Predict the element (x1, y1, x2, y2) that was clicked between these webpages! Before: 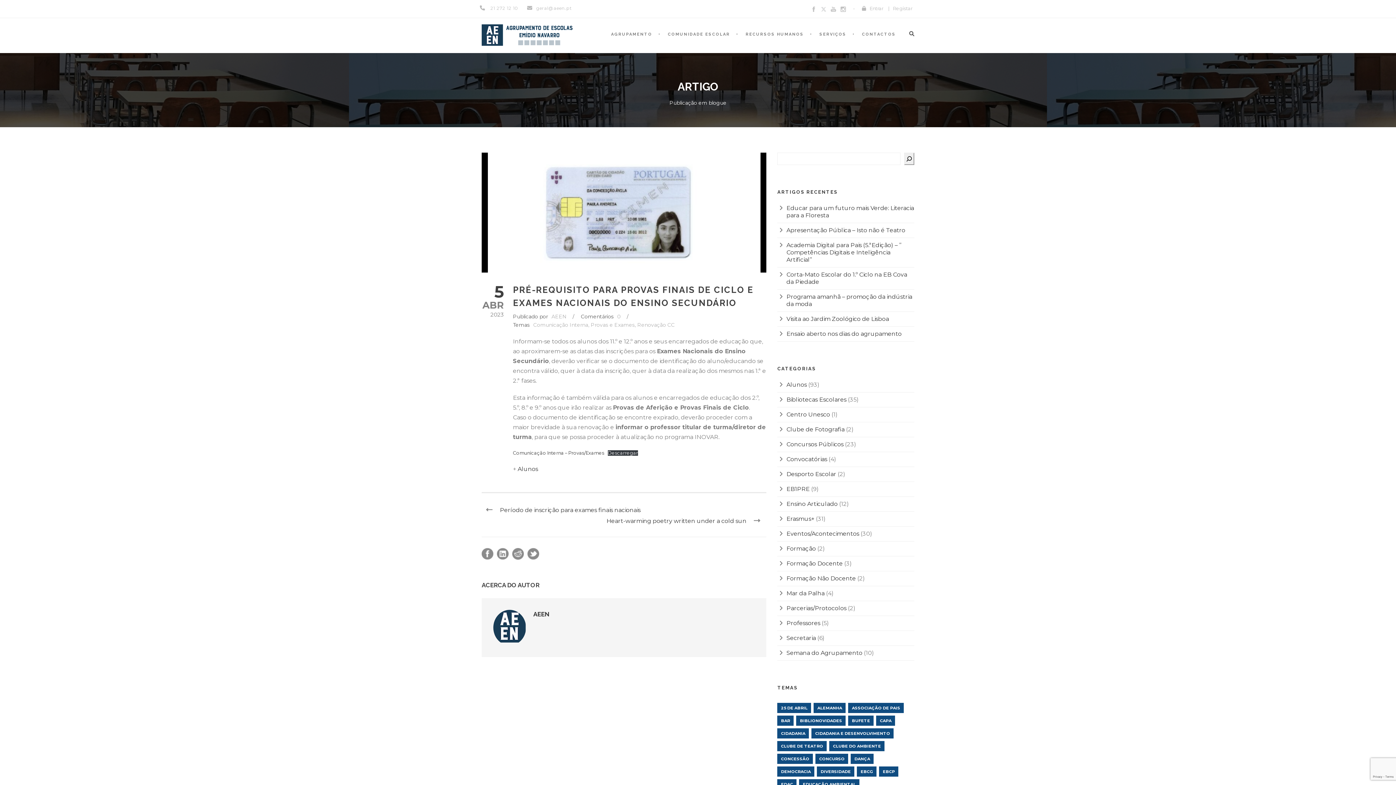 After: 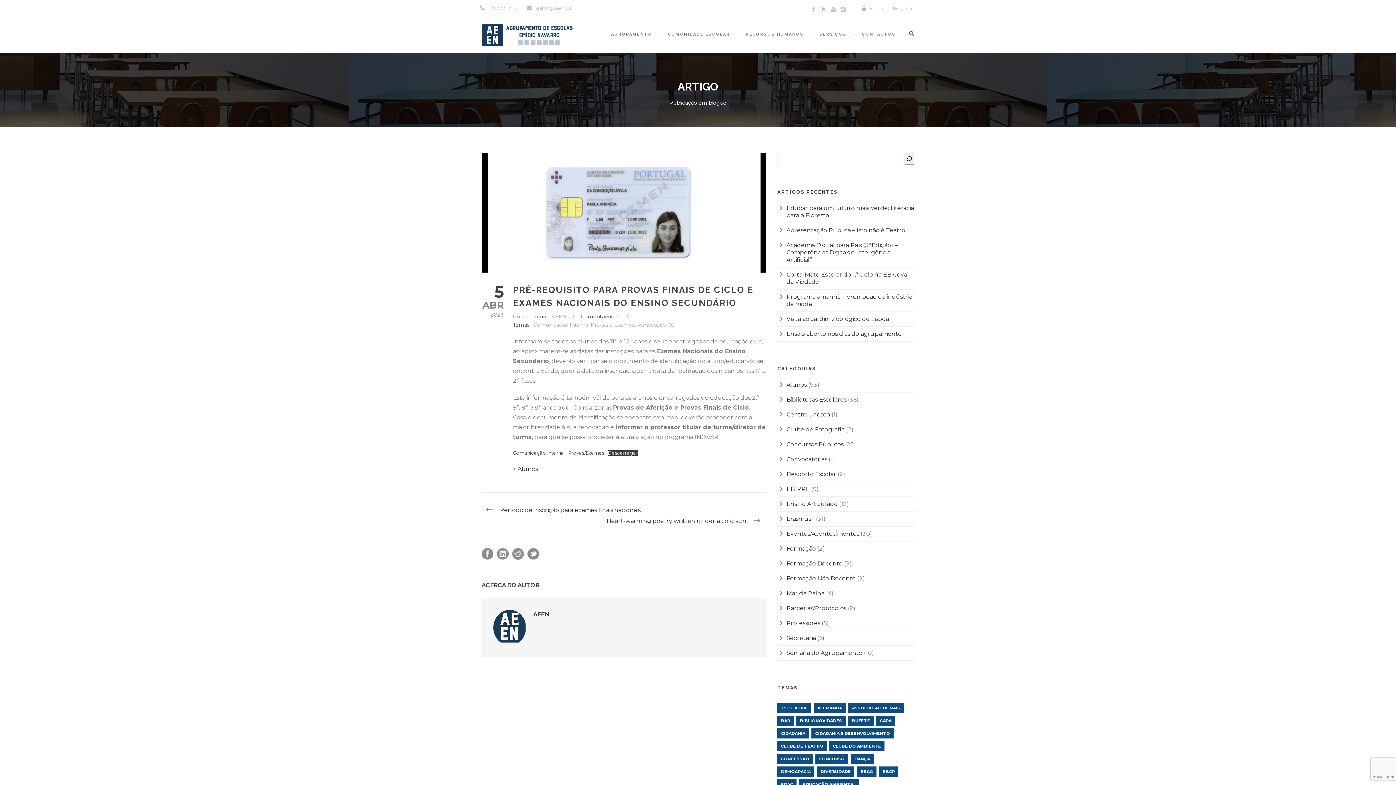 Action: bbox: (821, 5, 826, 12)